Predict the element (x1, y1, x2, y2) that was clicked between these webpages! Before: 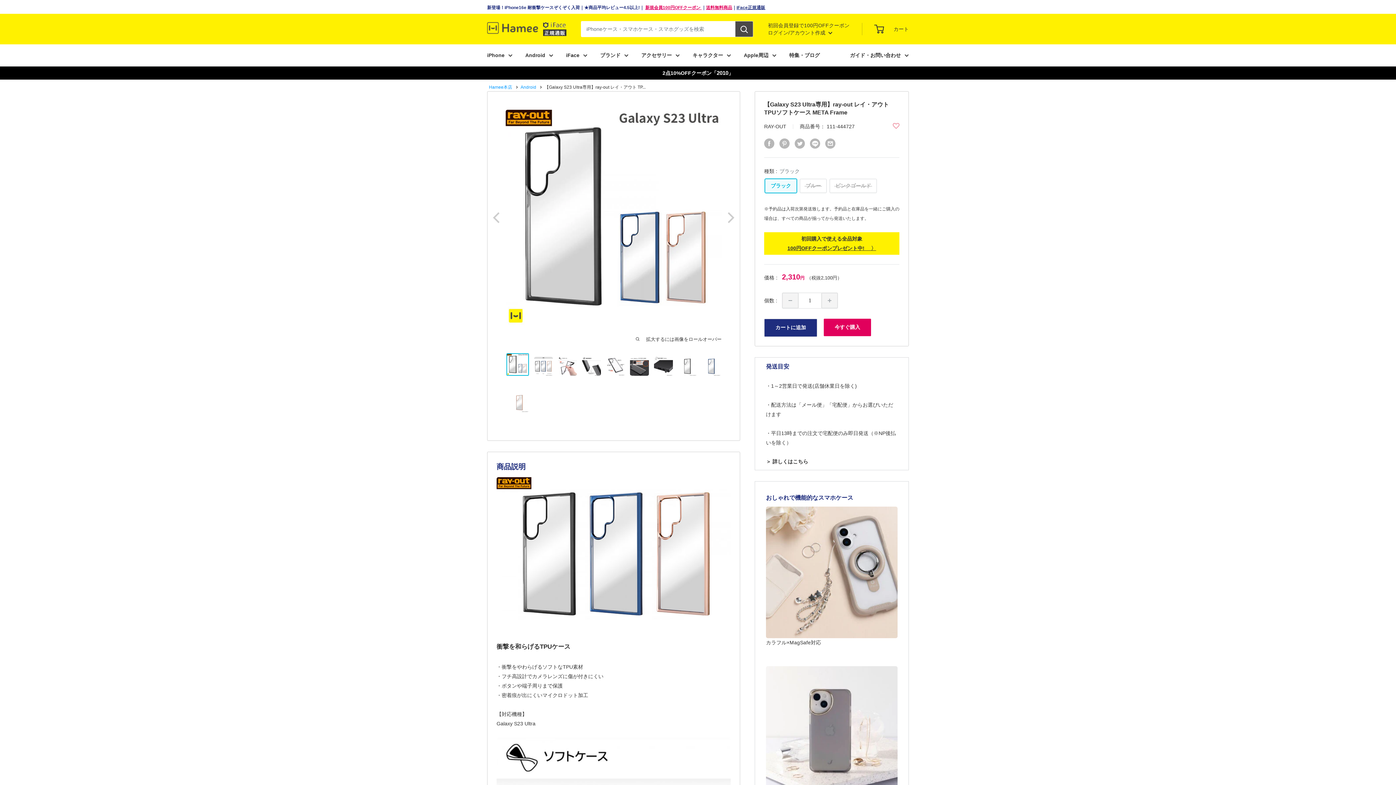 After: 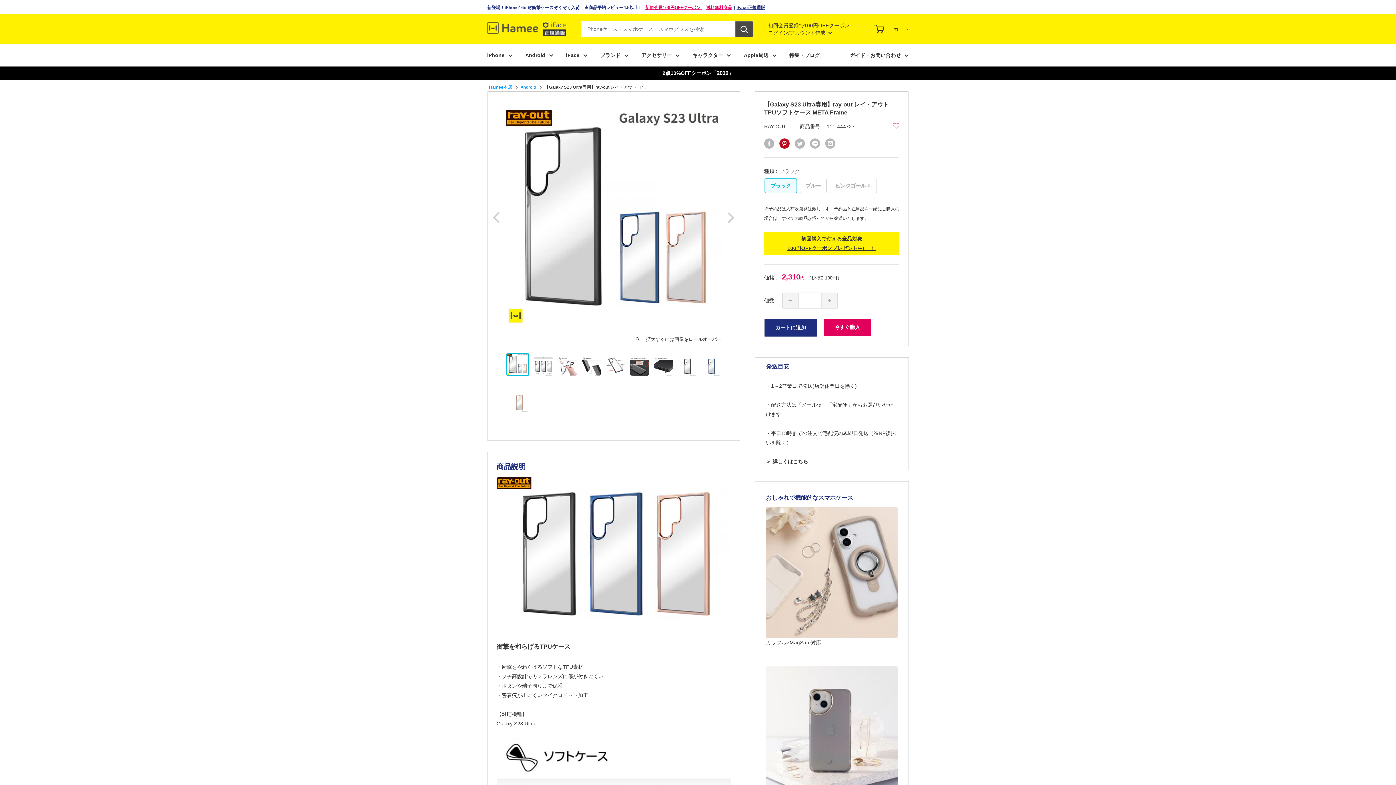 Action: bbox: (779, 138, 789, 148) label: Pinterestでピン